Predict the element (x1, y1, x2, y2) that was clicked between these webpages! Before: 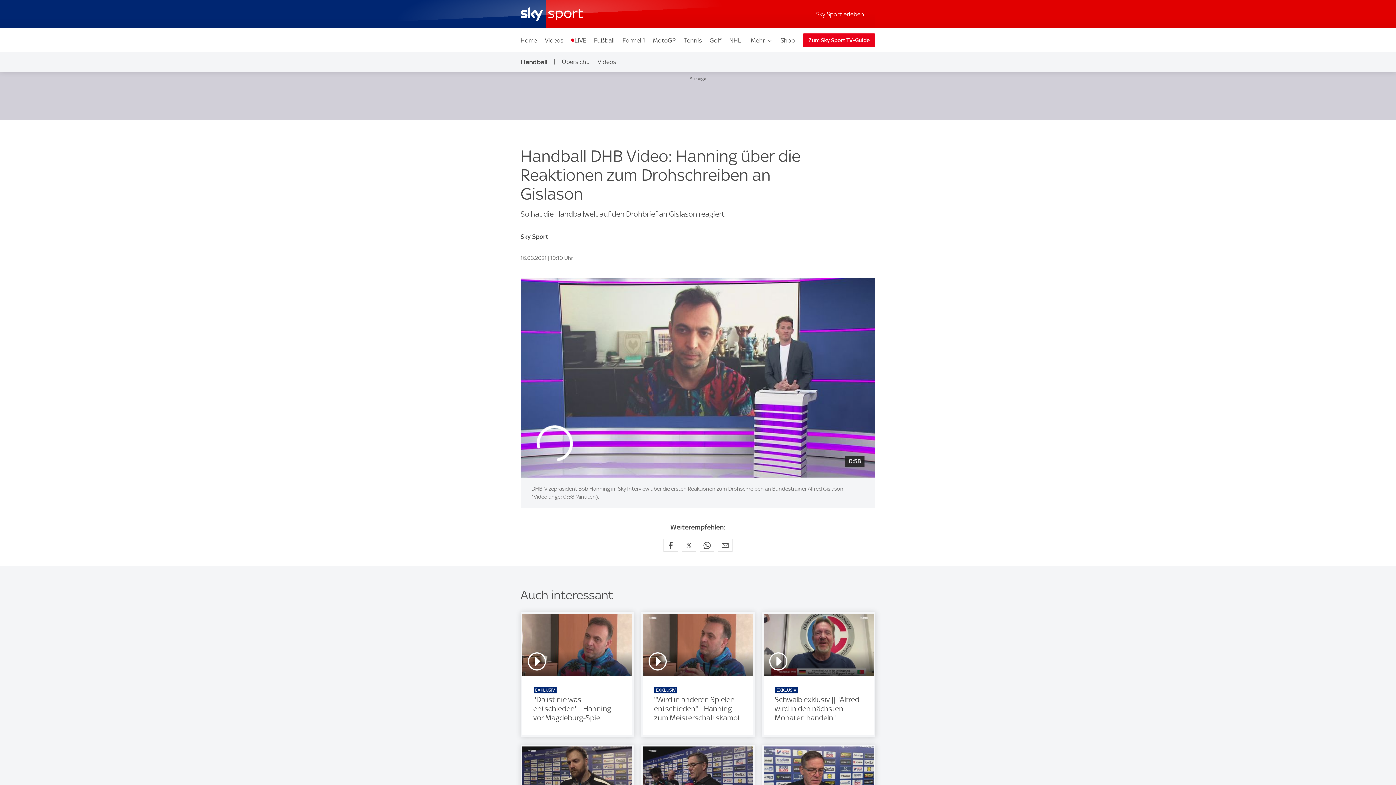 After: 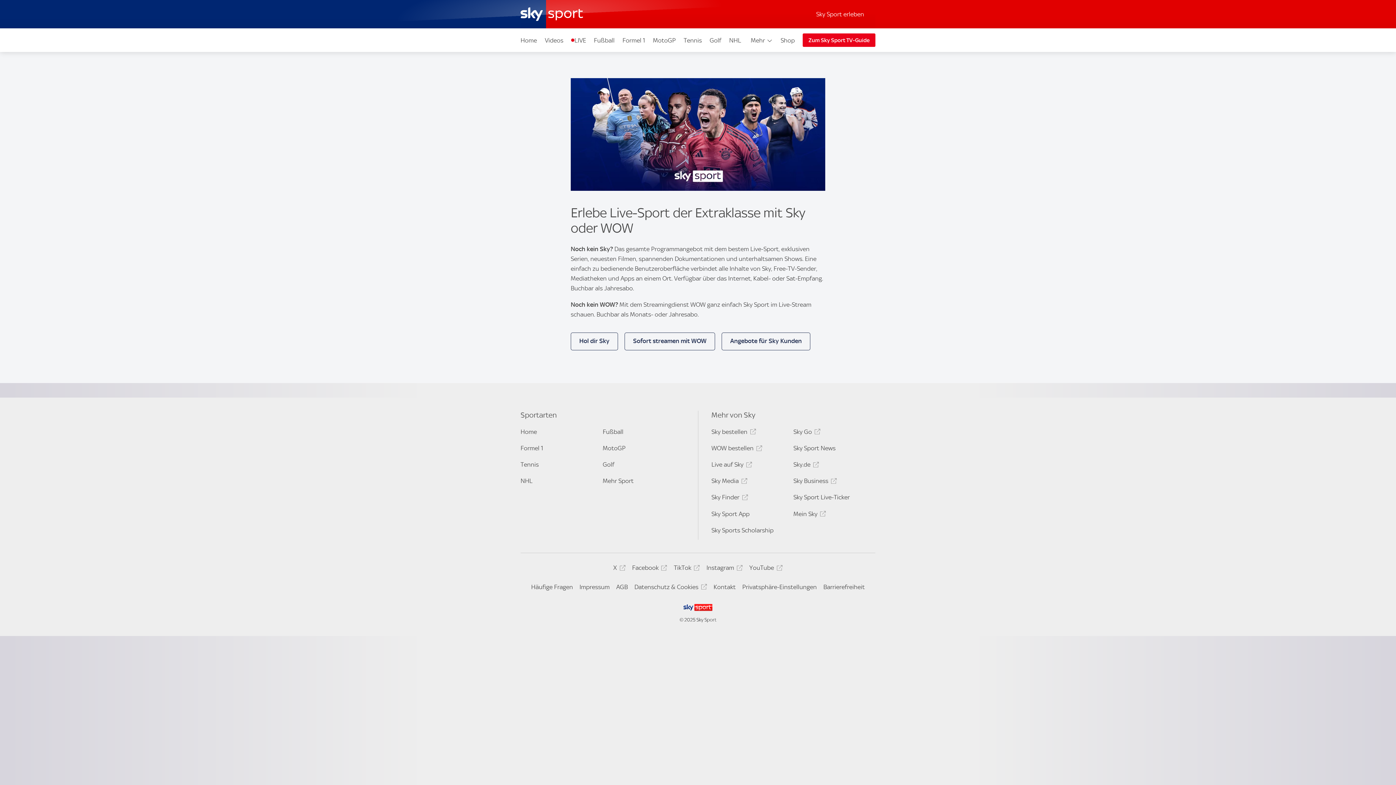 Action: label: Sky Sport erleben bbox: (816, 8, 864, 19)